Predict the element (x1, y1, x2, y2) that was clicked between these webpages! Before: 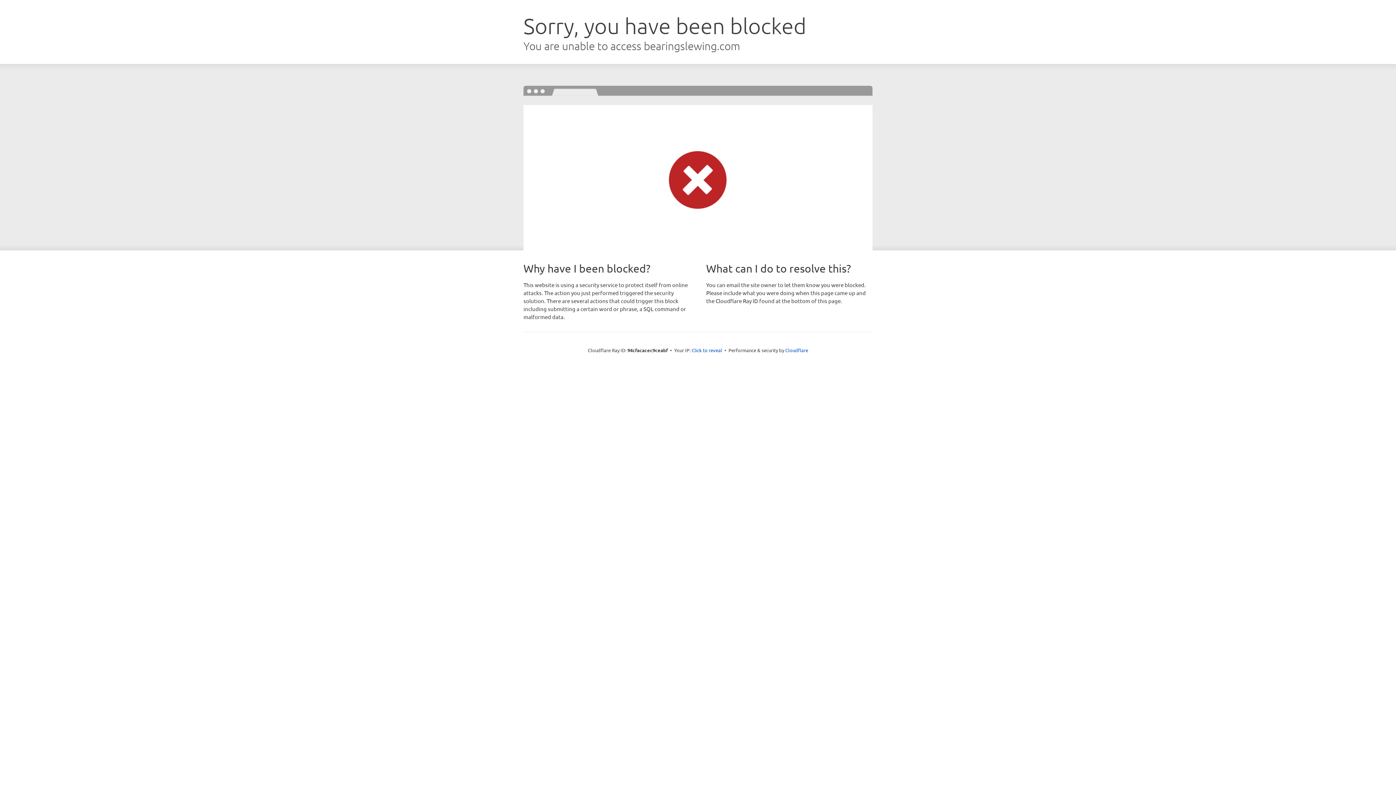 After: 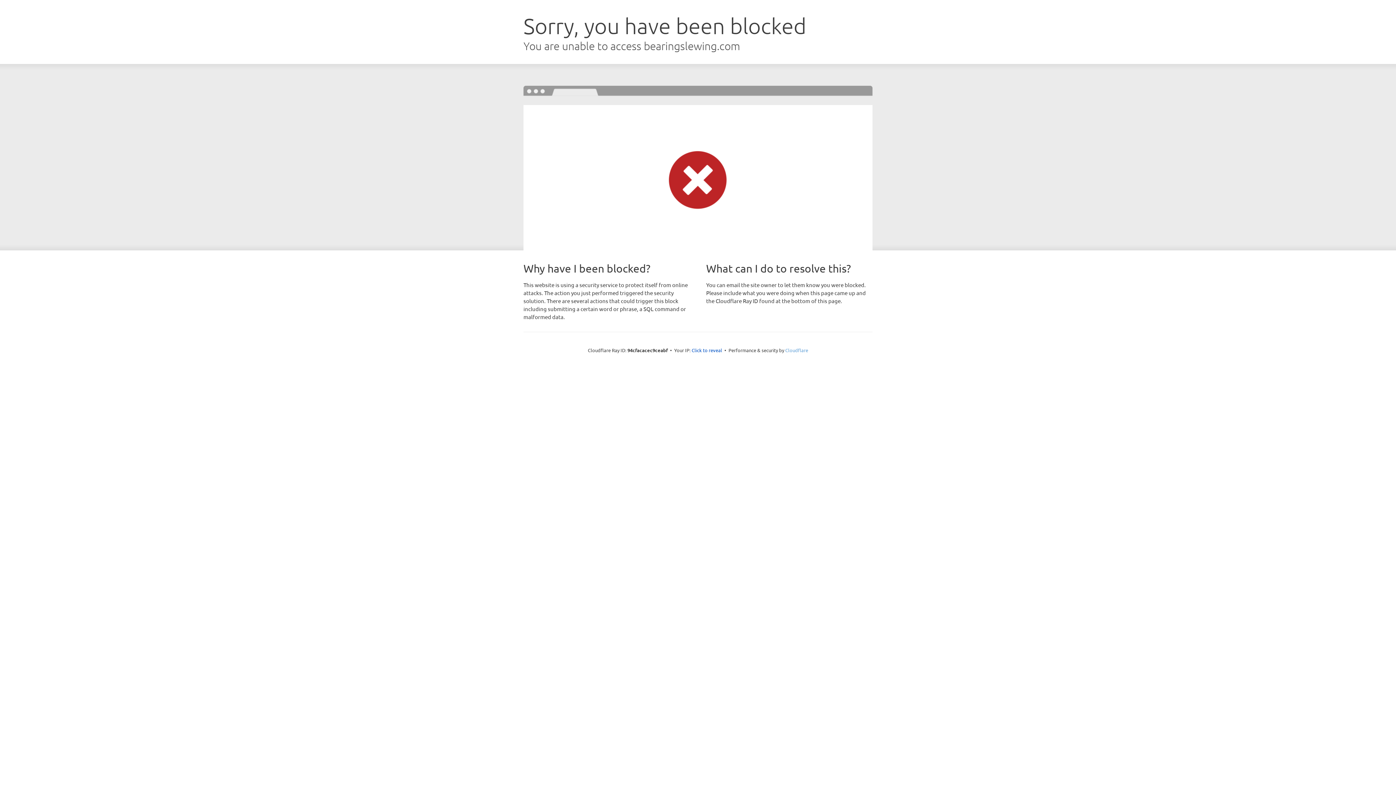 Action: bbox: (785, 347, 808, 353) label: Cloudflare